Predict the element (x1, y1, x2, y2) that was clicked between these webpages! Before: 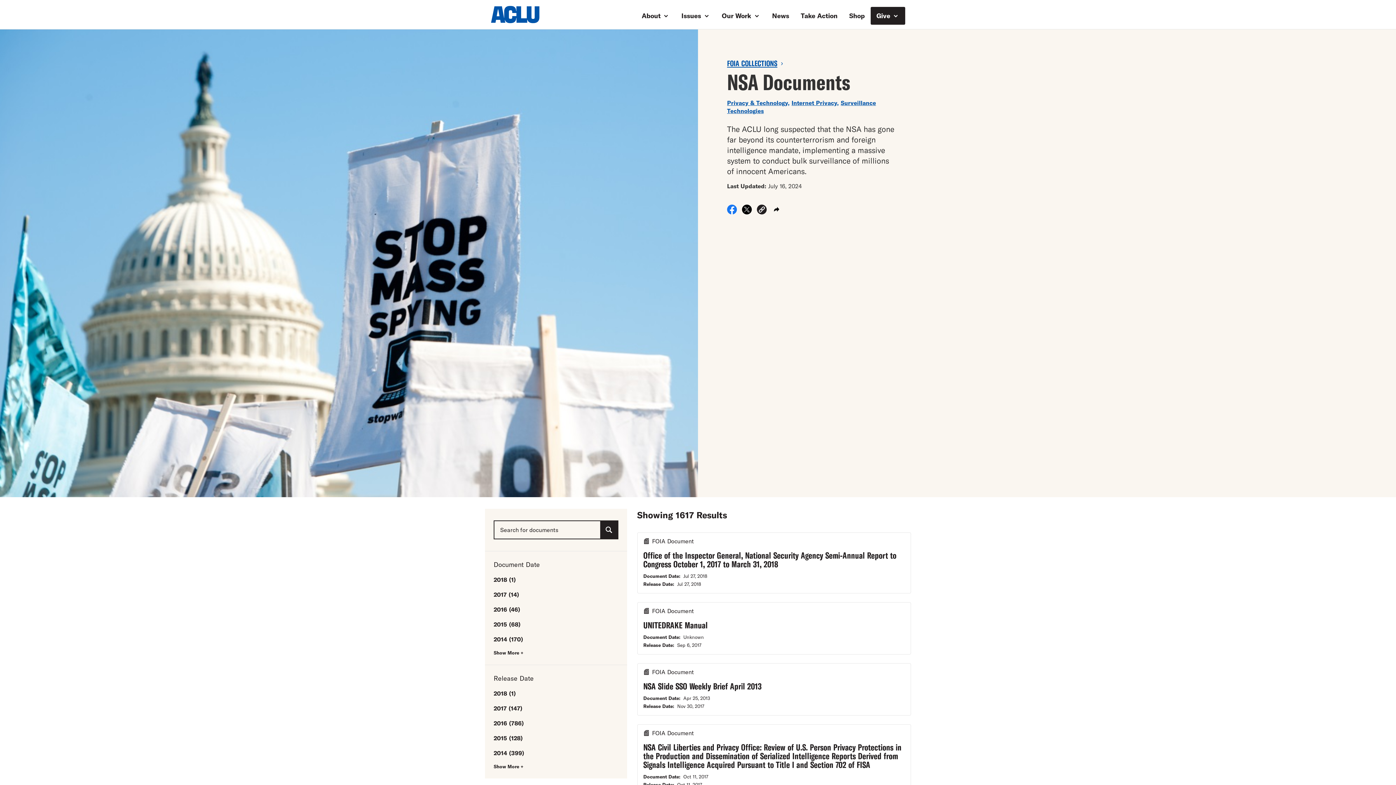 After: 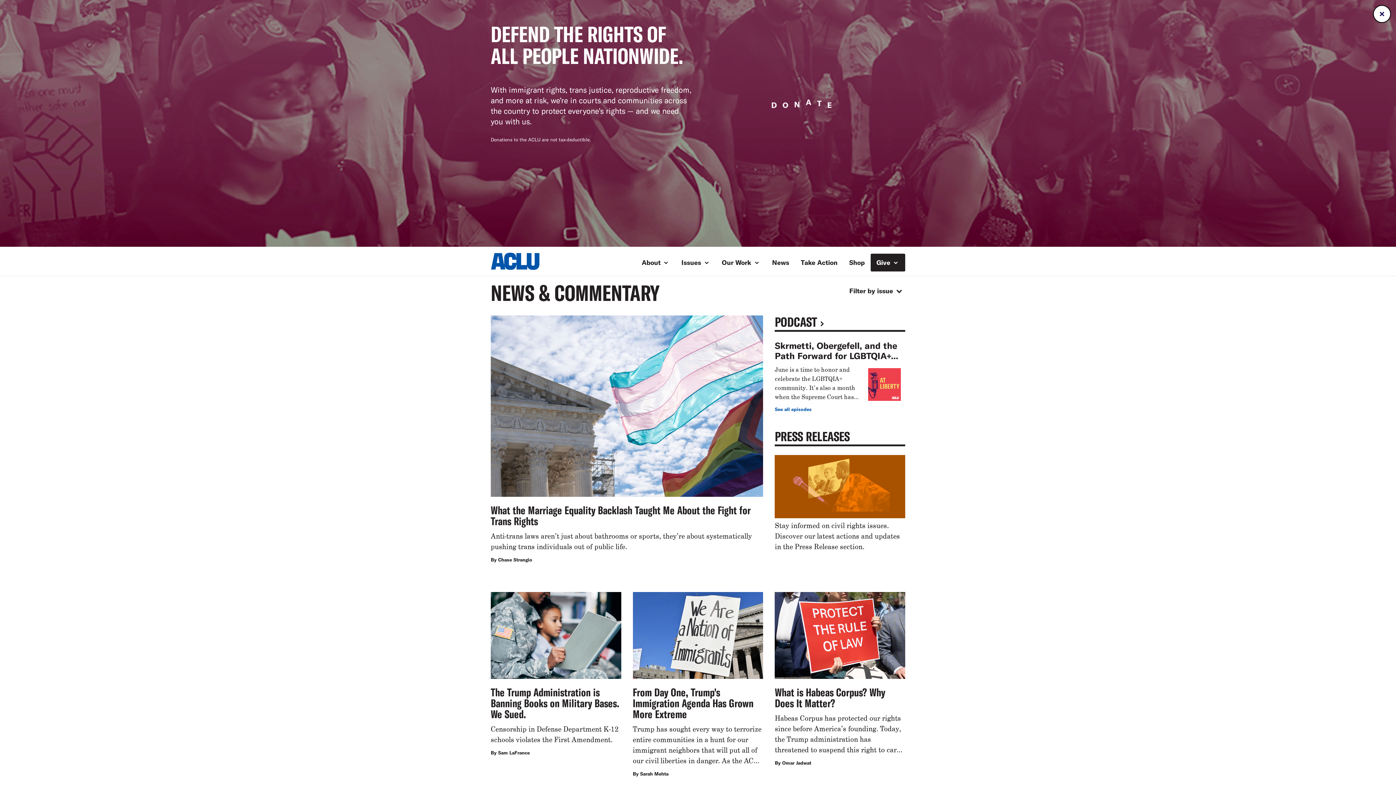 Action: bbox: (766, 6, 795, 24) label: News